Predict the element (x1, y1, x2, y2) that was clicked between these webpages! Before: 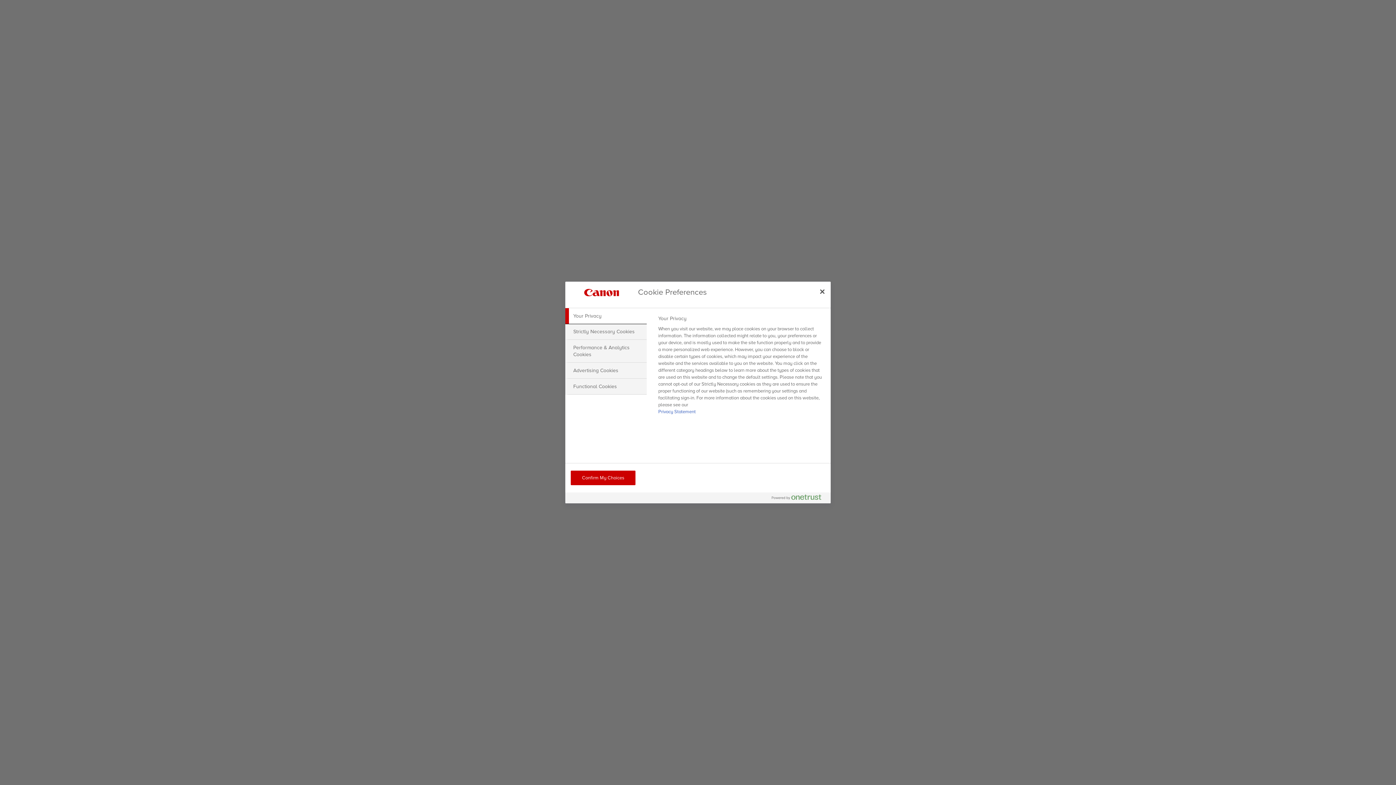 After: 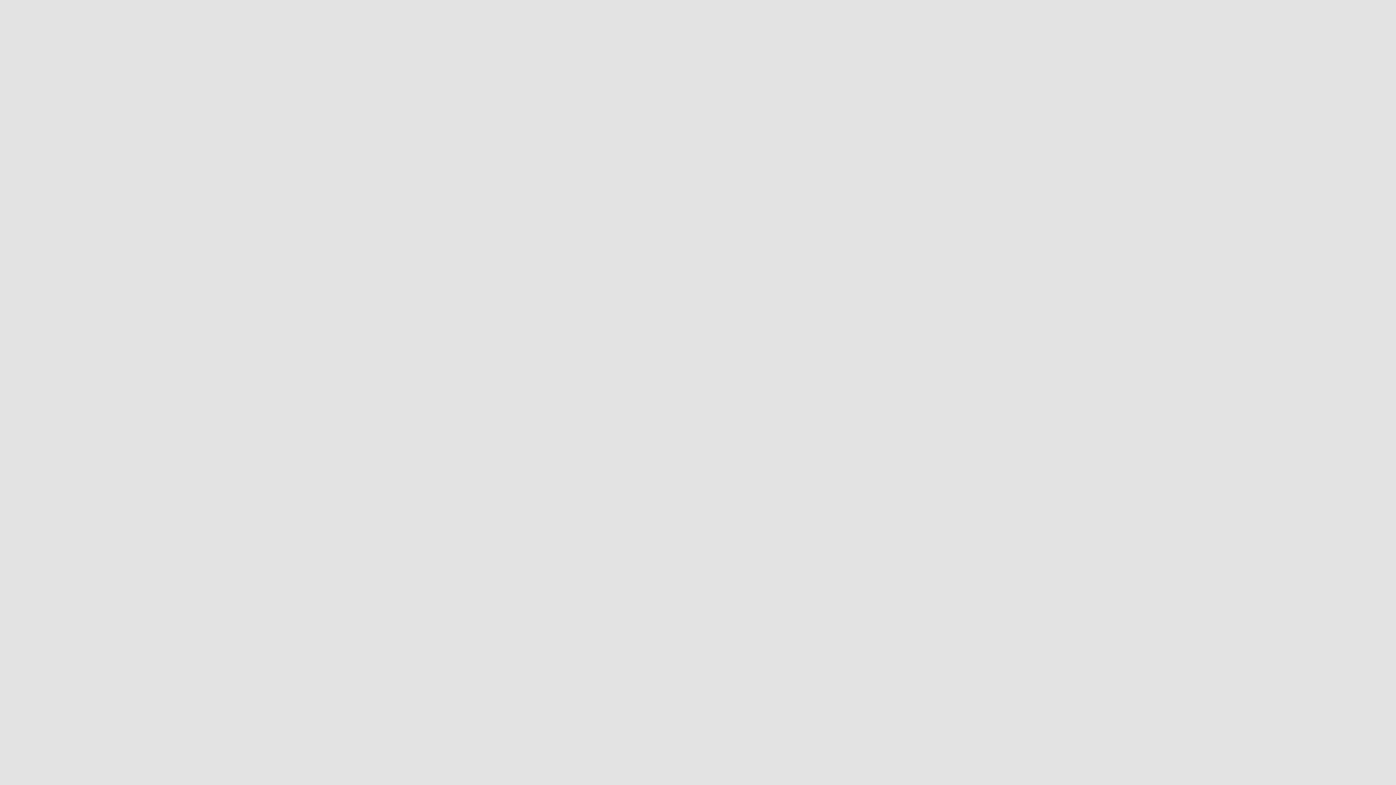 Action: label: Close bbox: (814, 283, 830, 299)